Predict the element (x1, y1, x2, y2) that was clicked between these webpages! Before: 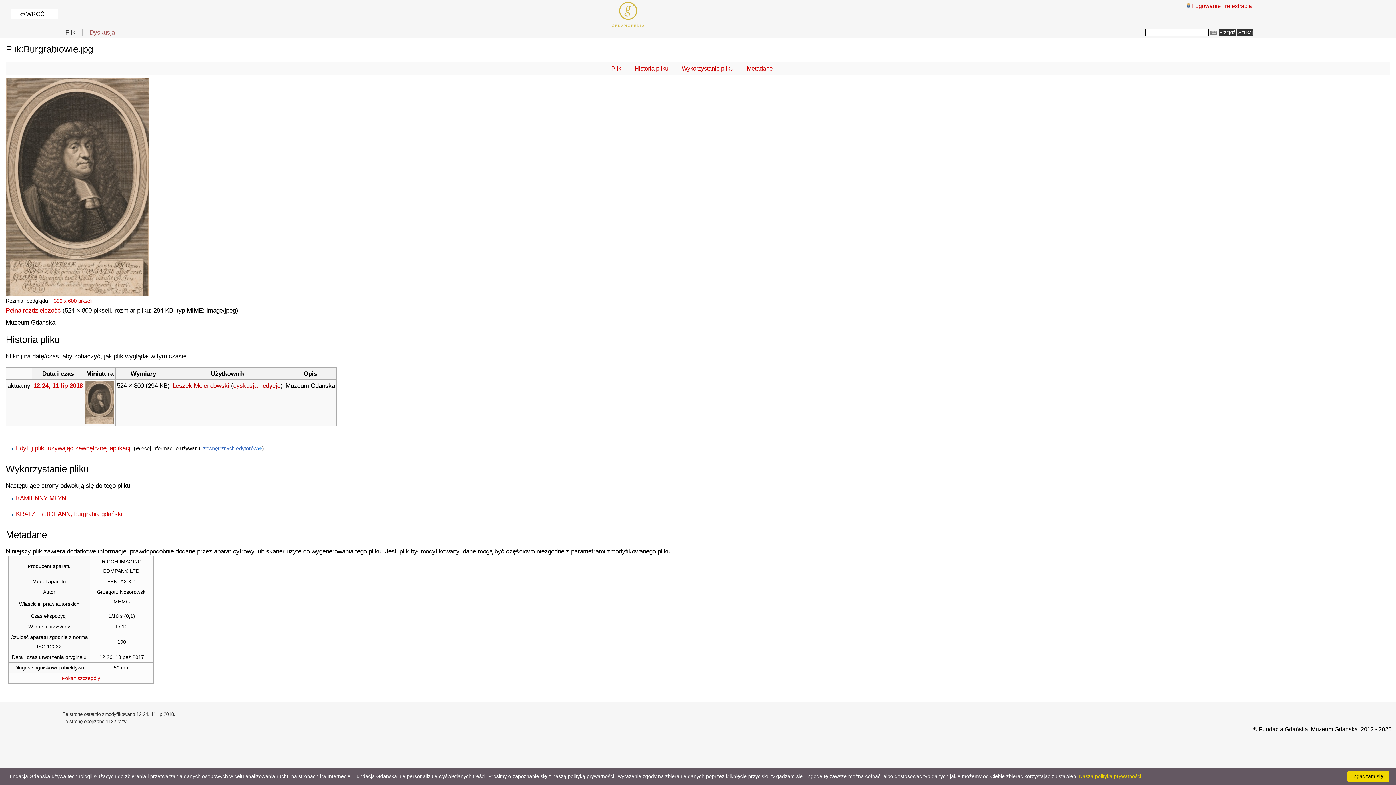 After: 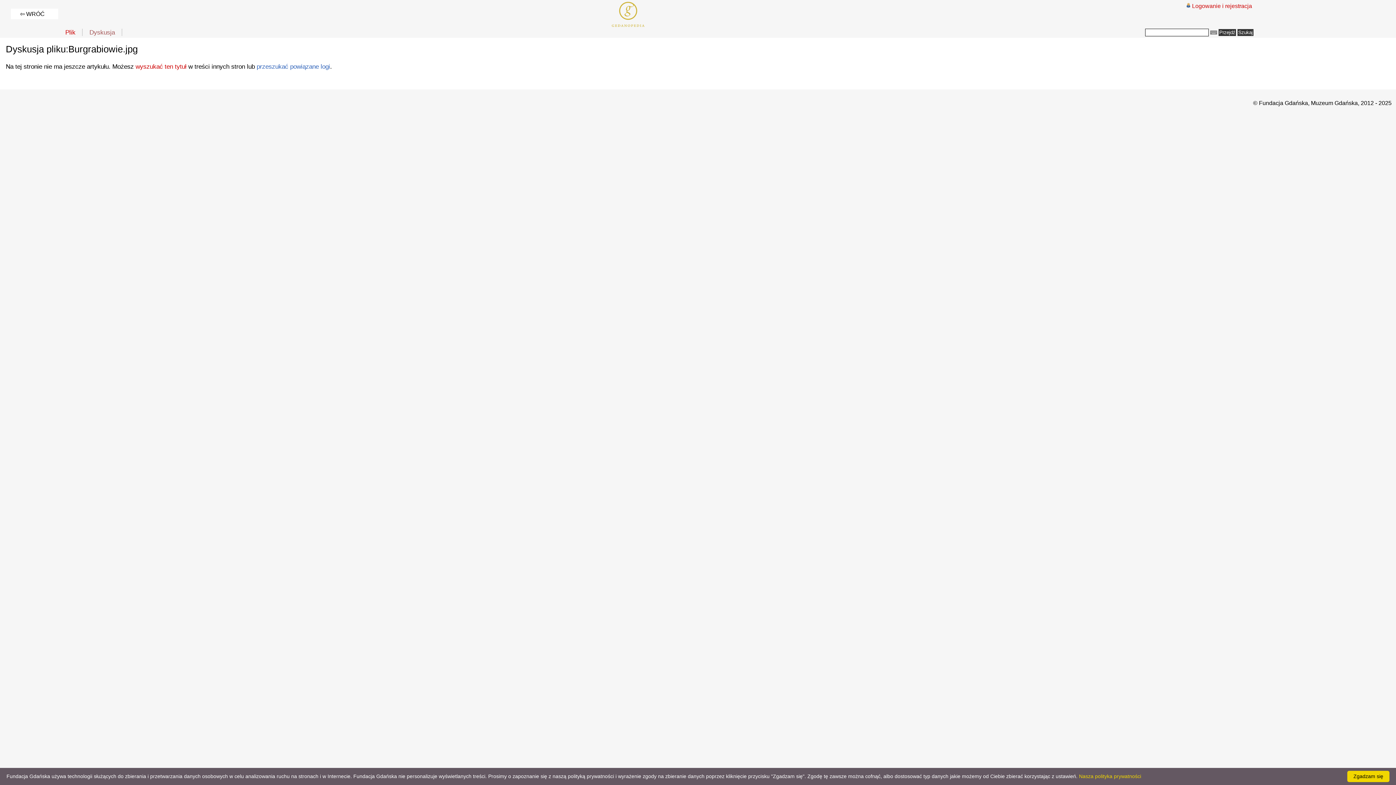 Action: bbox: (86, 28, 118, 36) label: Dyskusja